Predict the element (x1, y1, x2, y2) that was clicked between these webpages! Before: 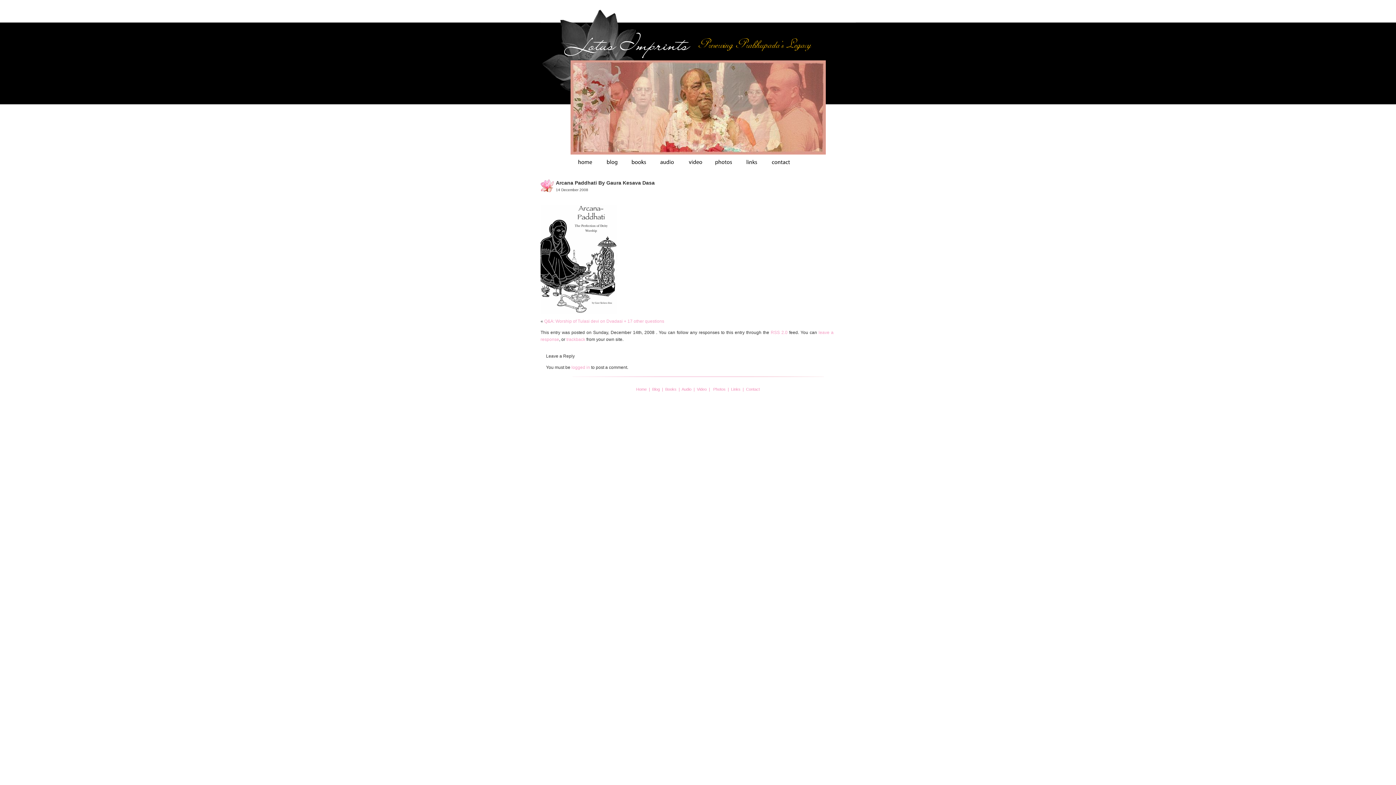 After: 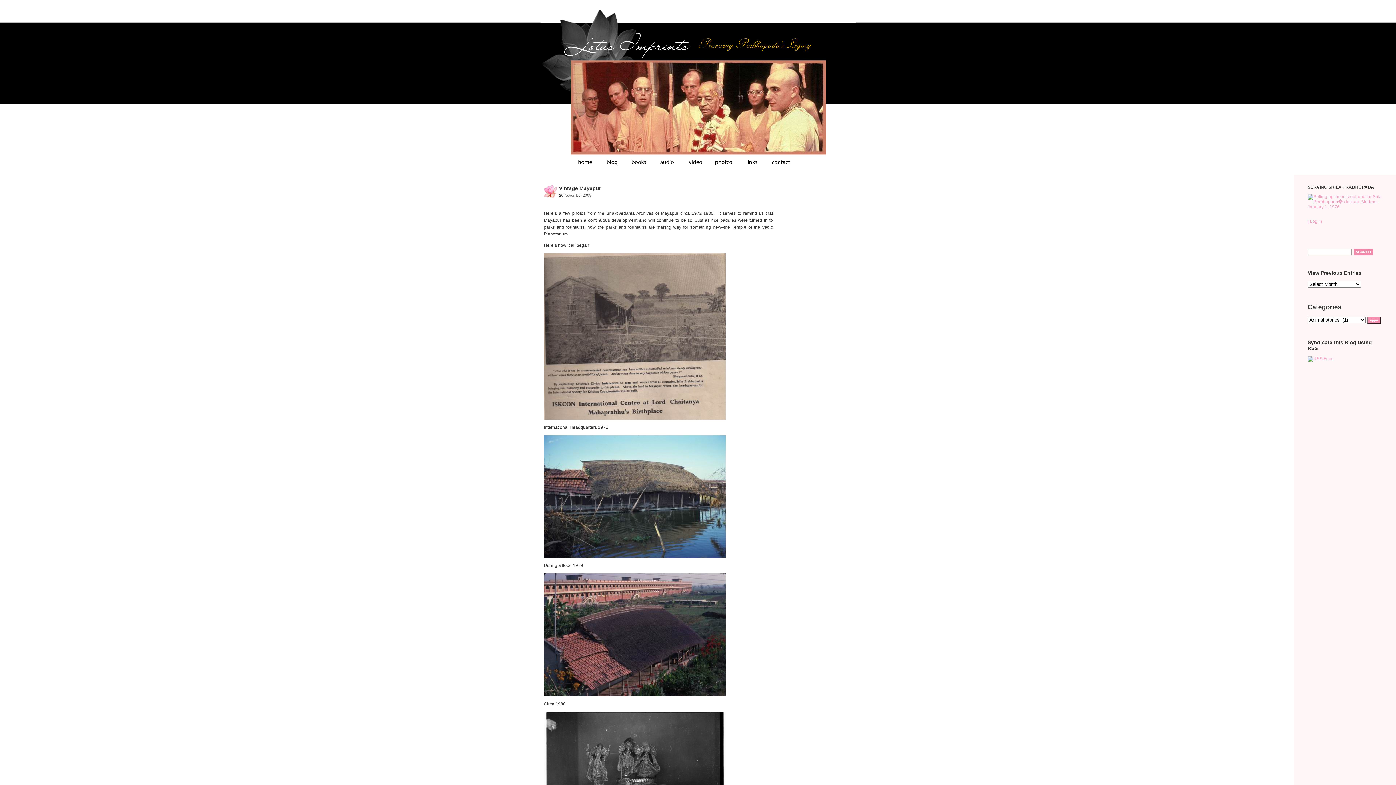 Action: bbox: (652, 387, 660, 391) label: Blog